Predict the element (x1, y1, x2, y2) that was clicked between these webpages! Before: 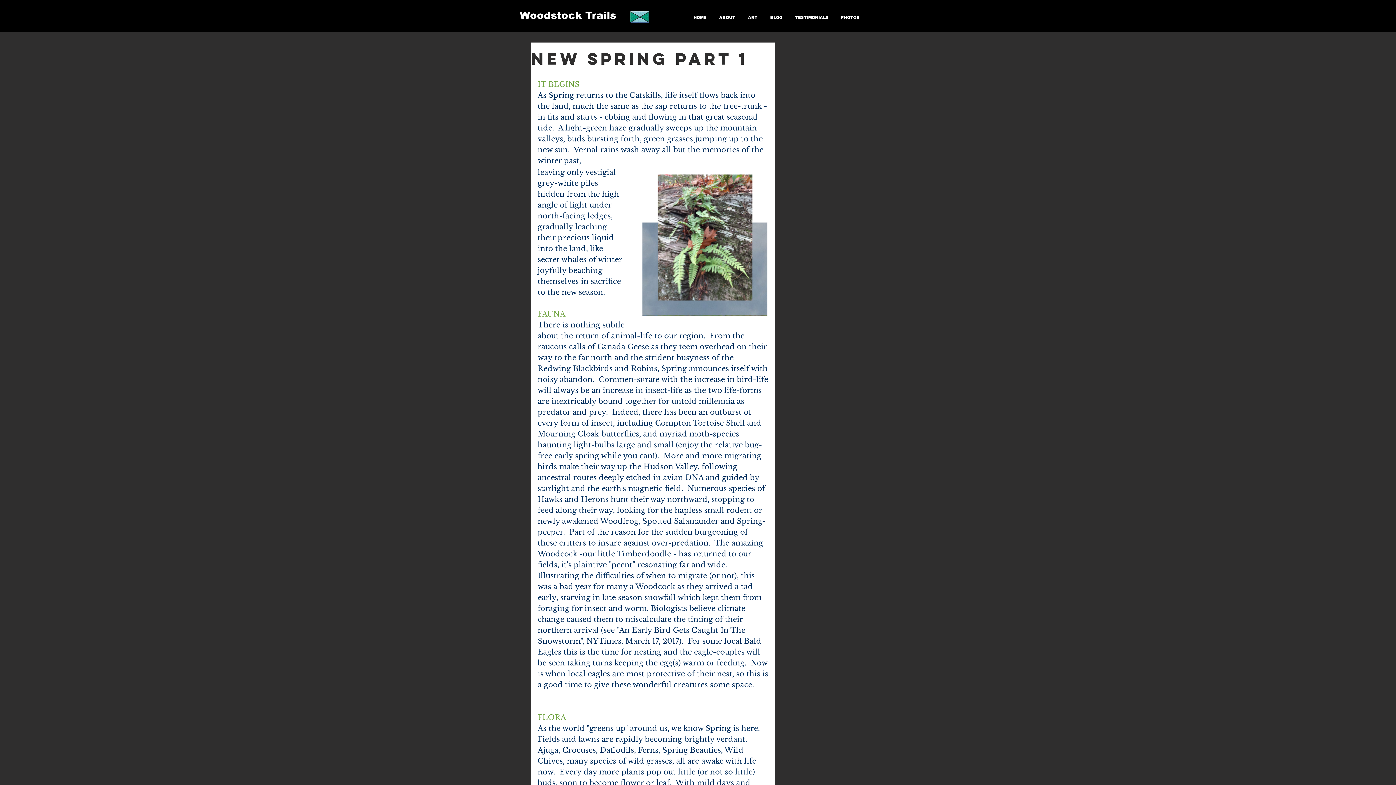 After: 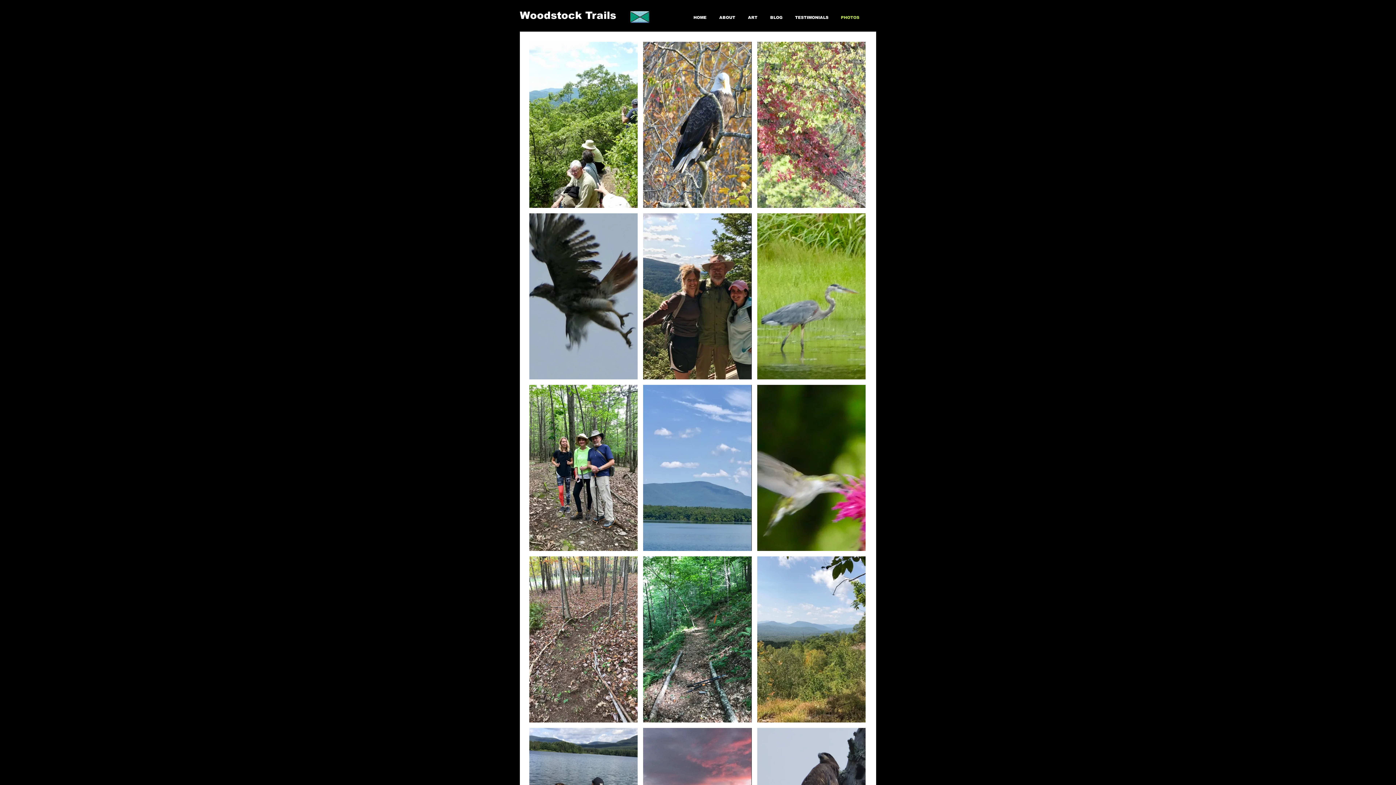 Action: bbox: (834, 7, 865, 27) label: PHOTOS